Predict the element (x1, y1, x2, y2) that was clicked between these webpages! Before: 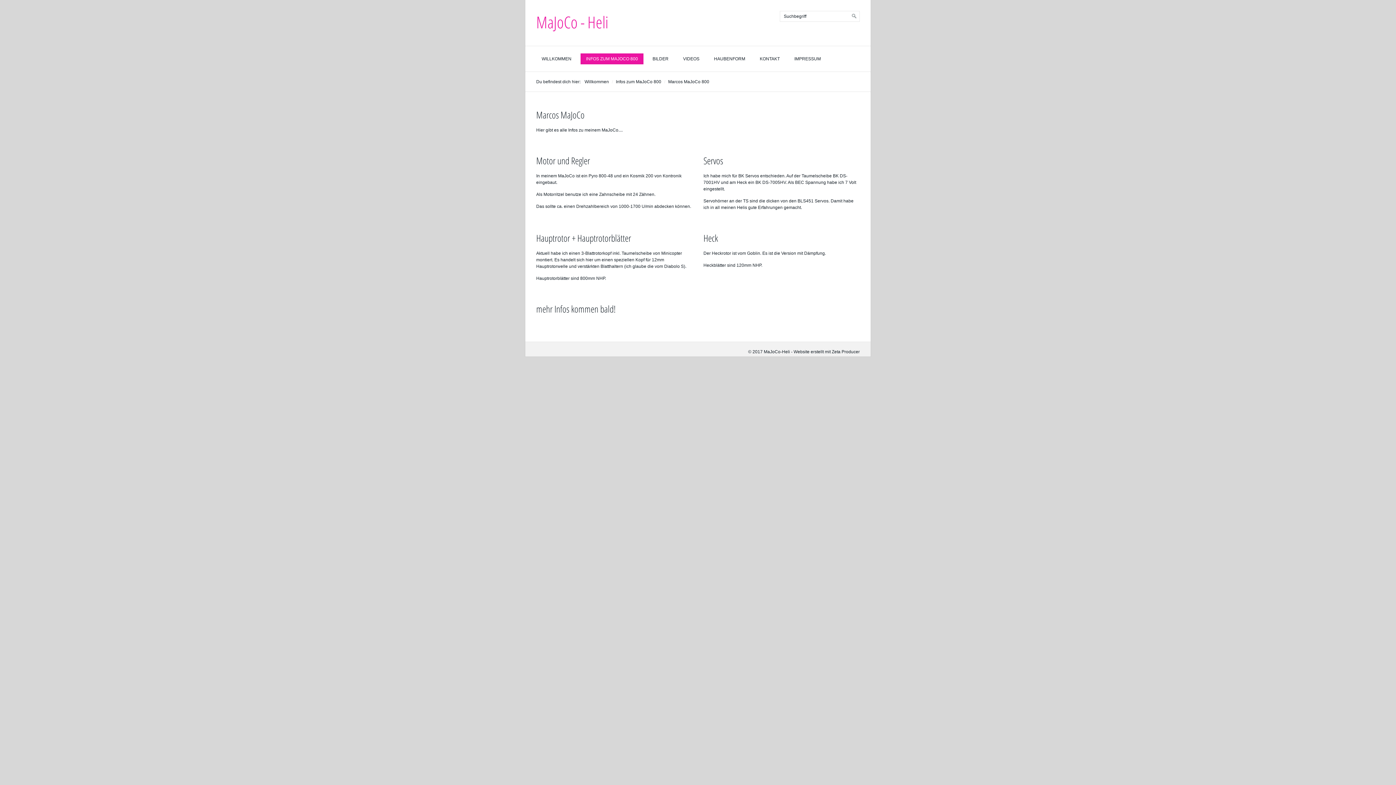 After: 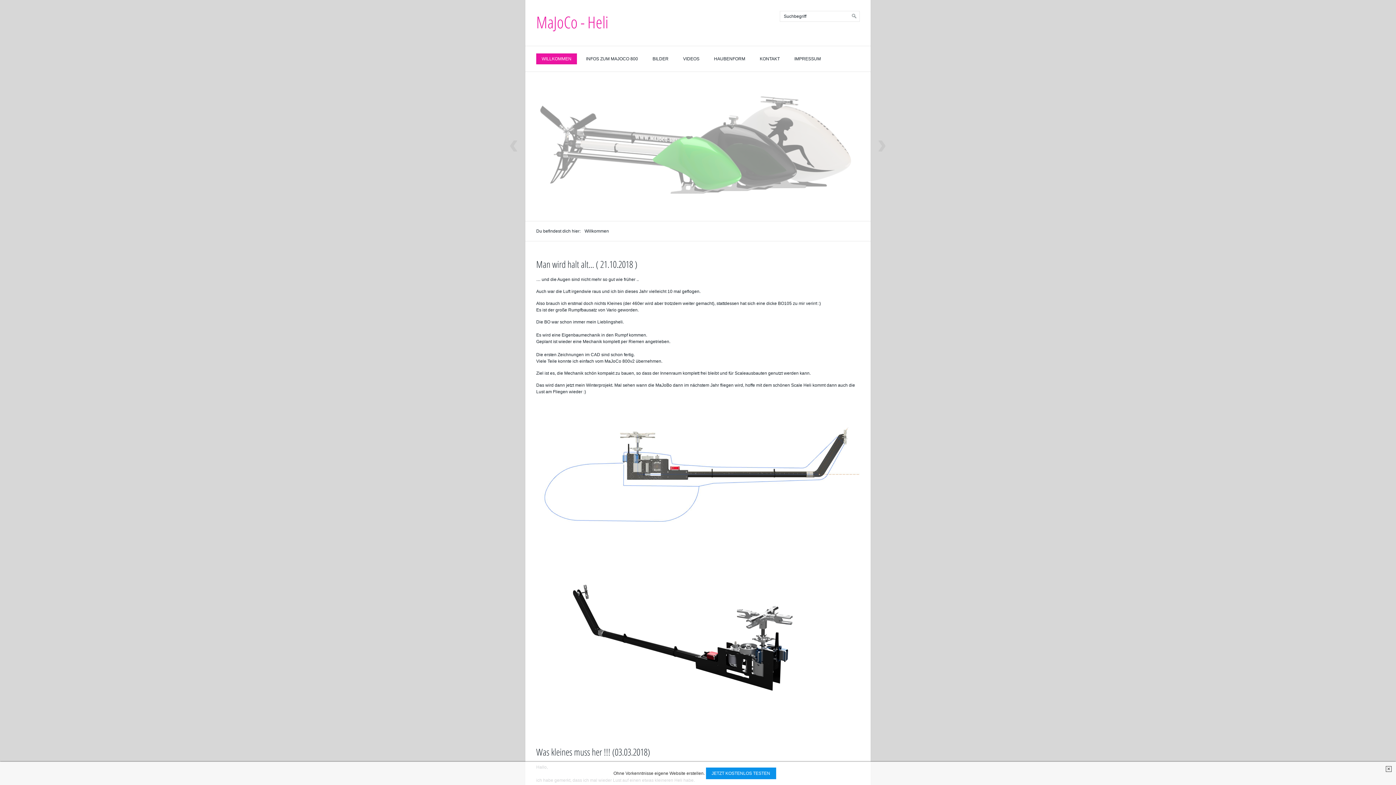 Action: bbox: (582, 79, 610, 84) label: Willkommen